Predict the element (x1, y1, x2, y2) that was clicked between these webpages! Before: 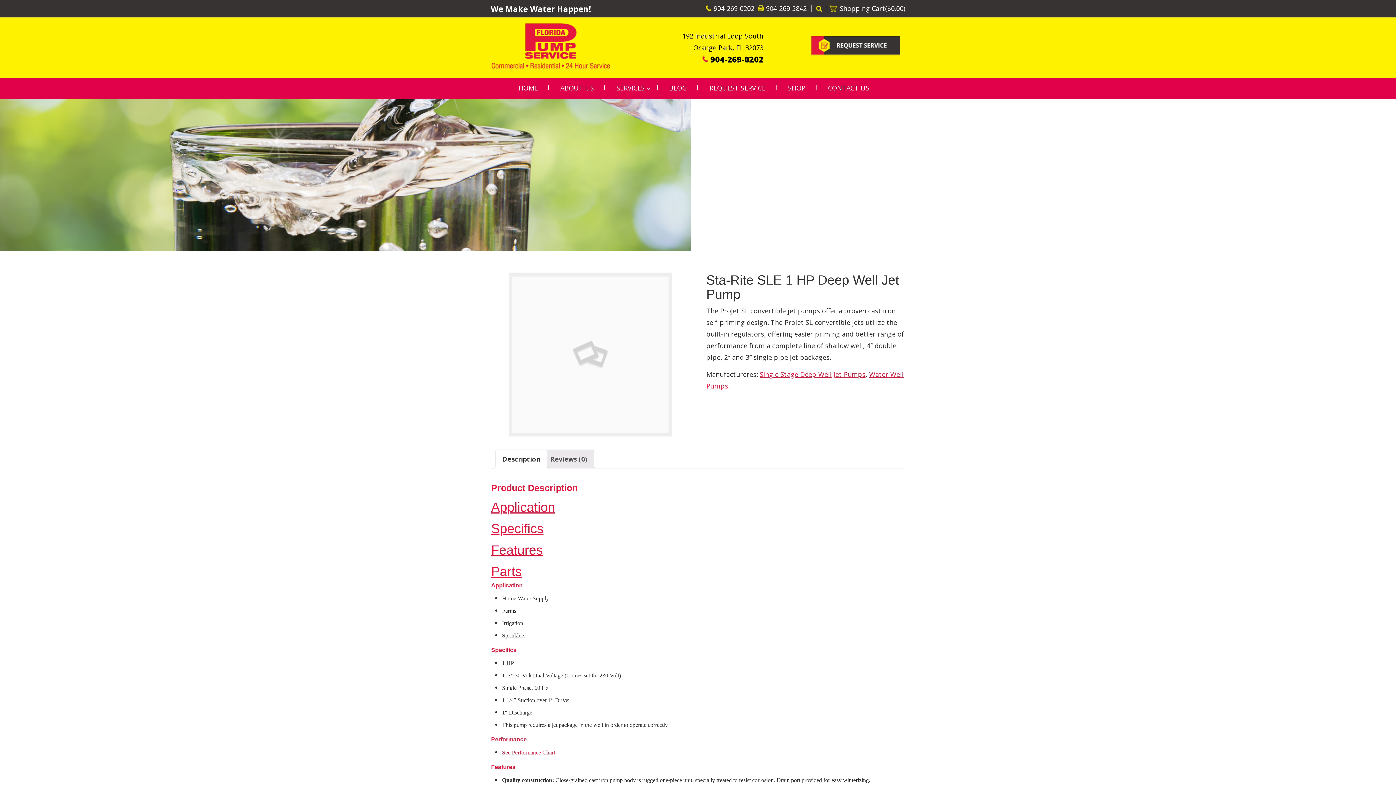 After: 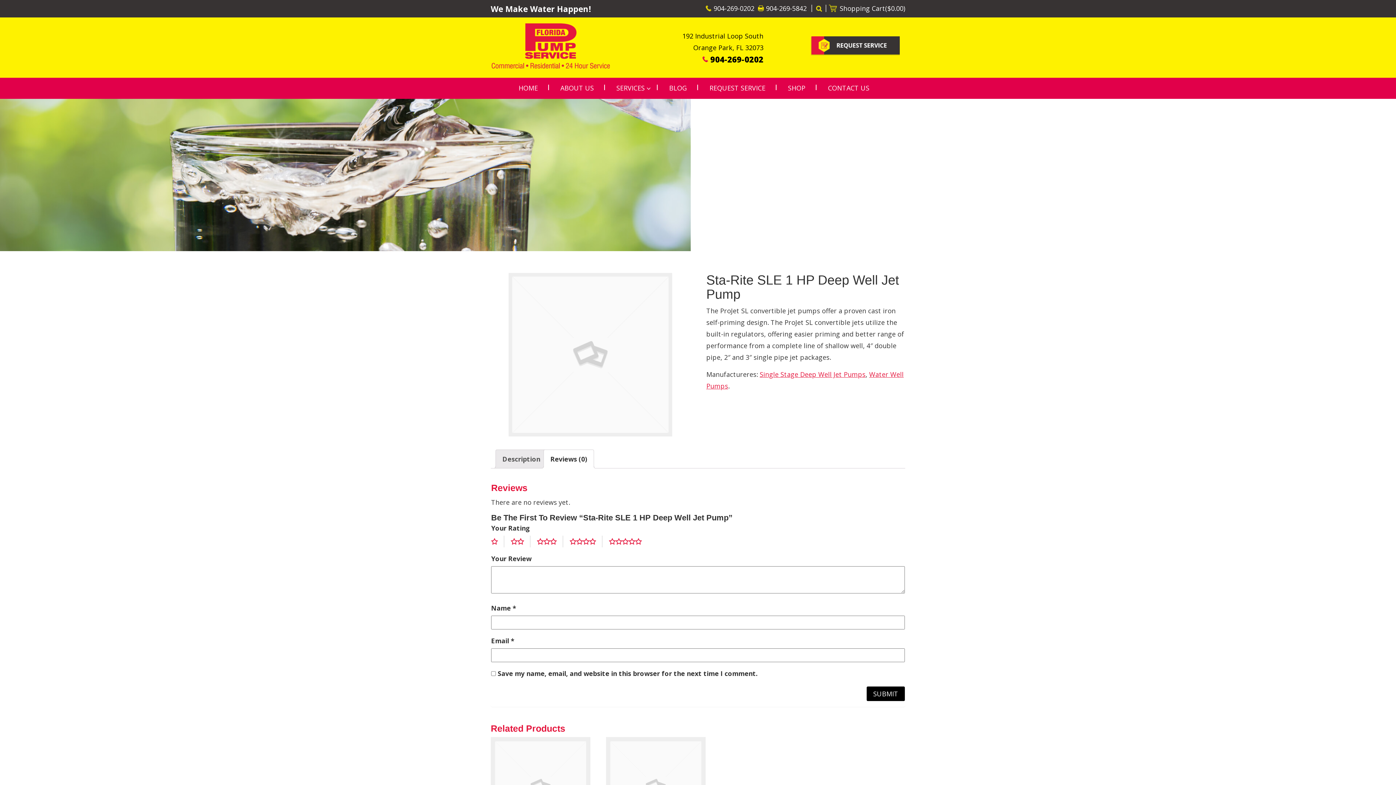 Action: bbox: (550, 450, 587, 468) label: Reviews (0)